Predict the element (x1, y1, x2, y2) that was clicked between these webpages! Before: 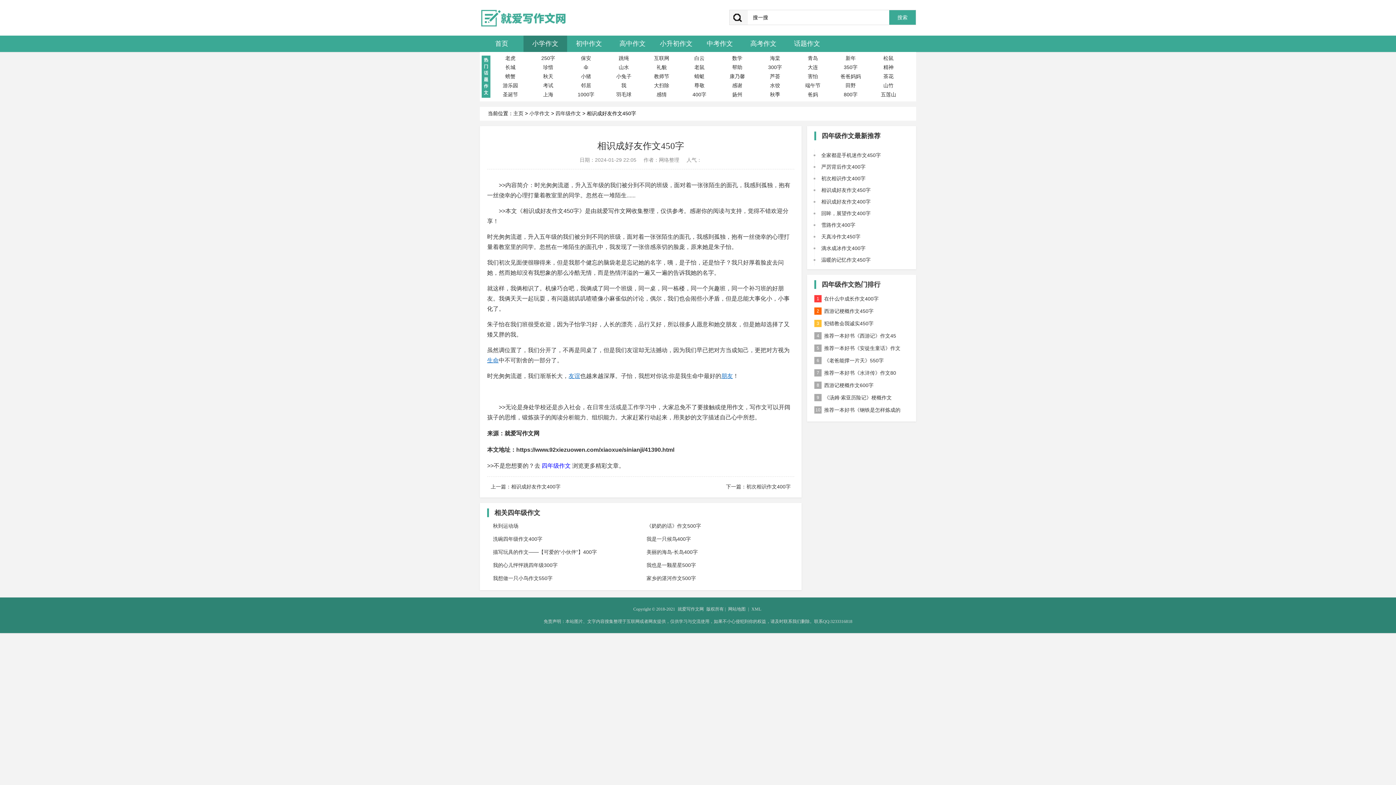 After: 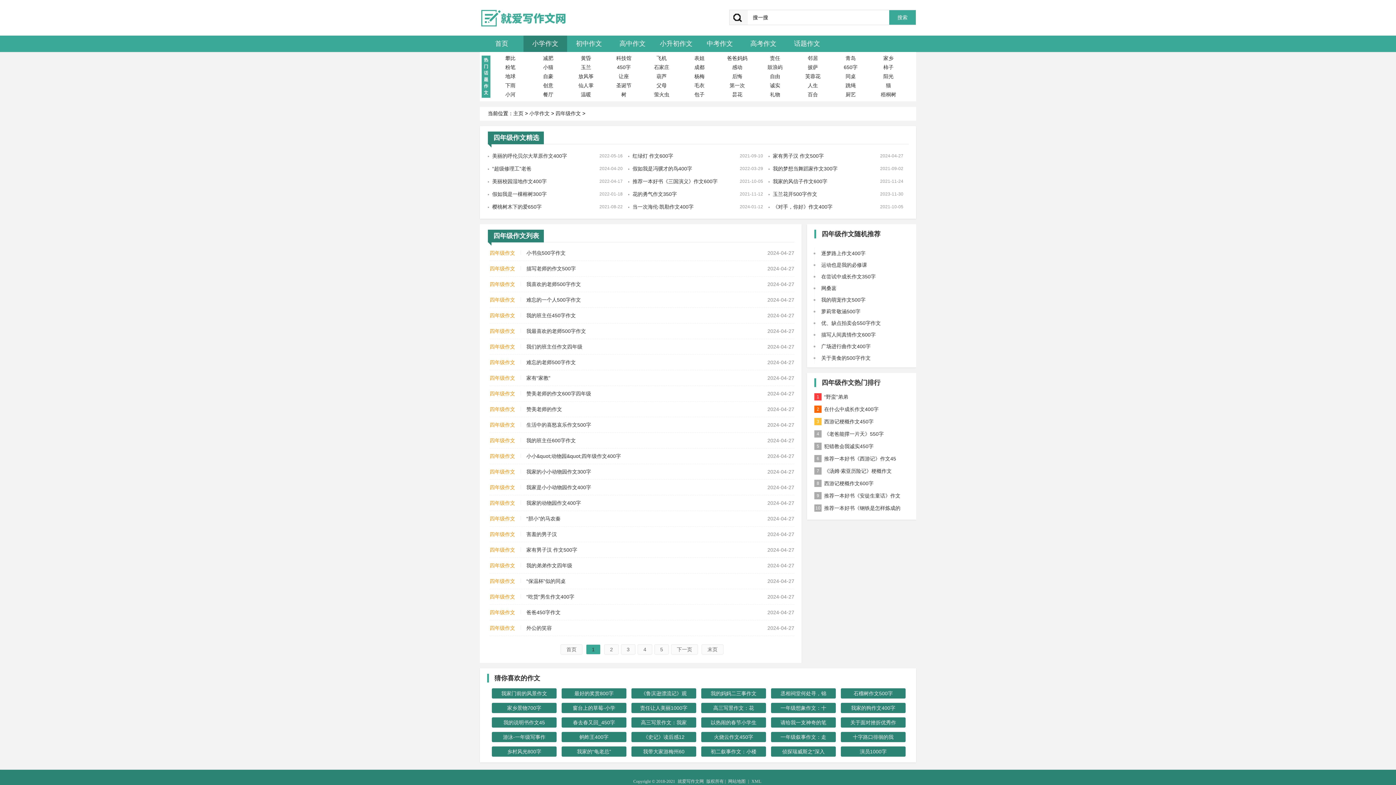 Action: bbox: (541, 462, 570, 469) label: 四年级作文